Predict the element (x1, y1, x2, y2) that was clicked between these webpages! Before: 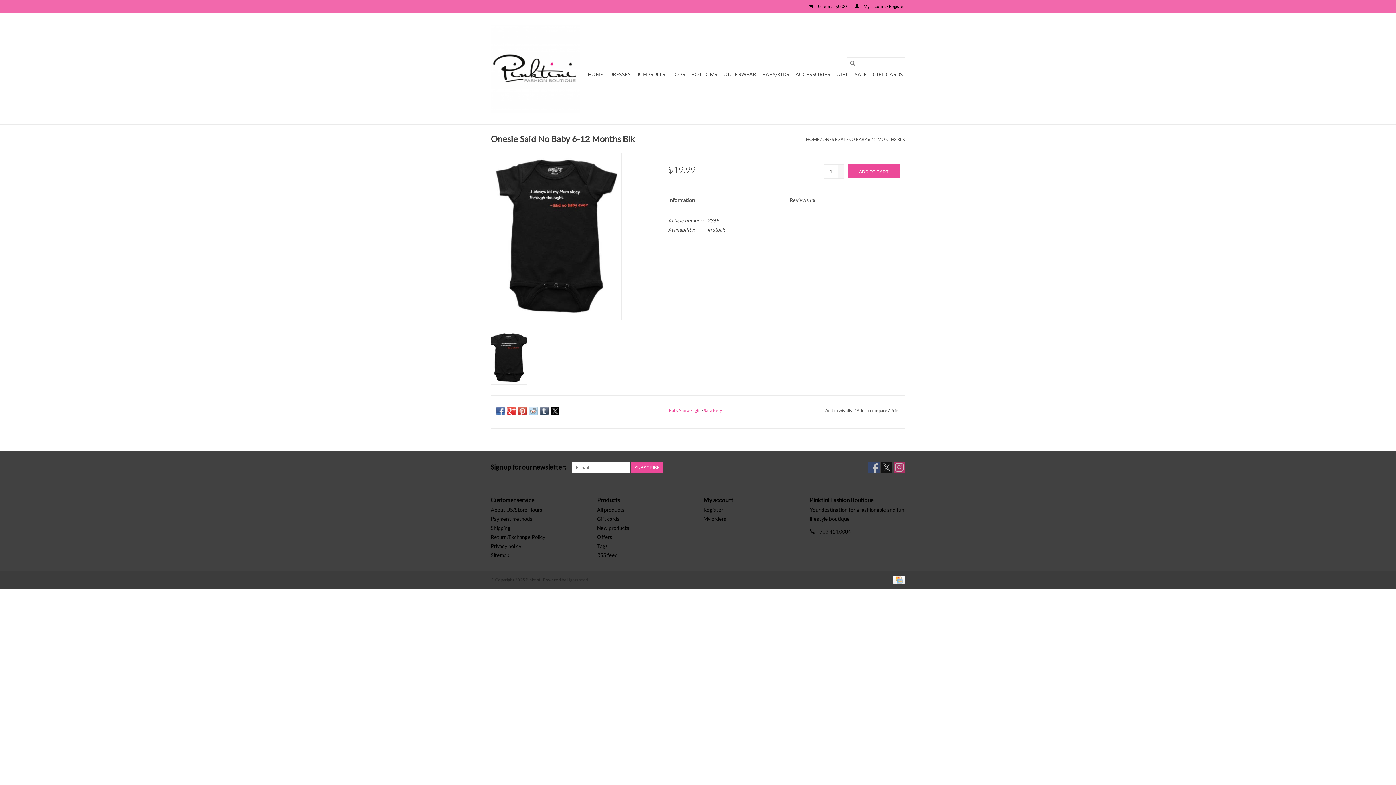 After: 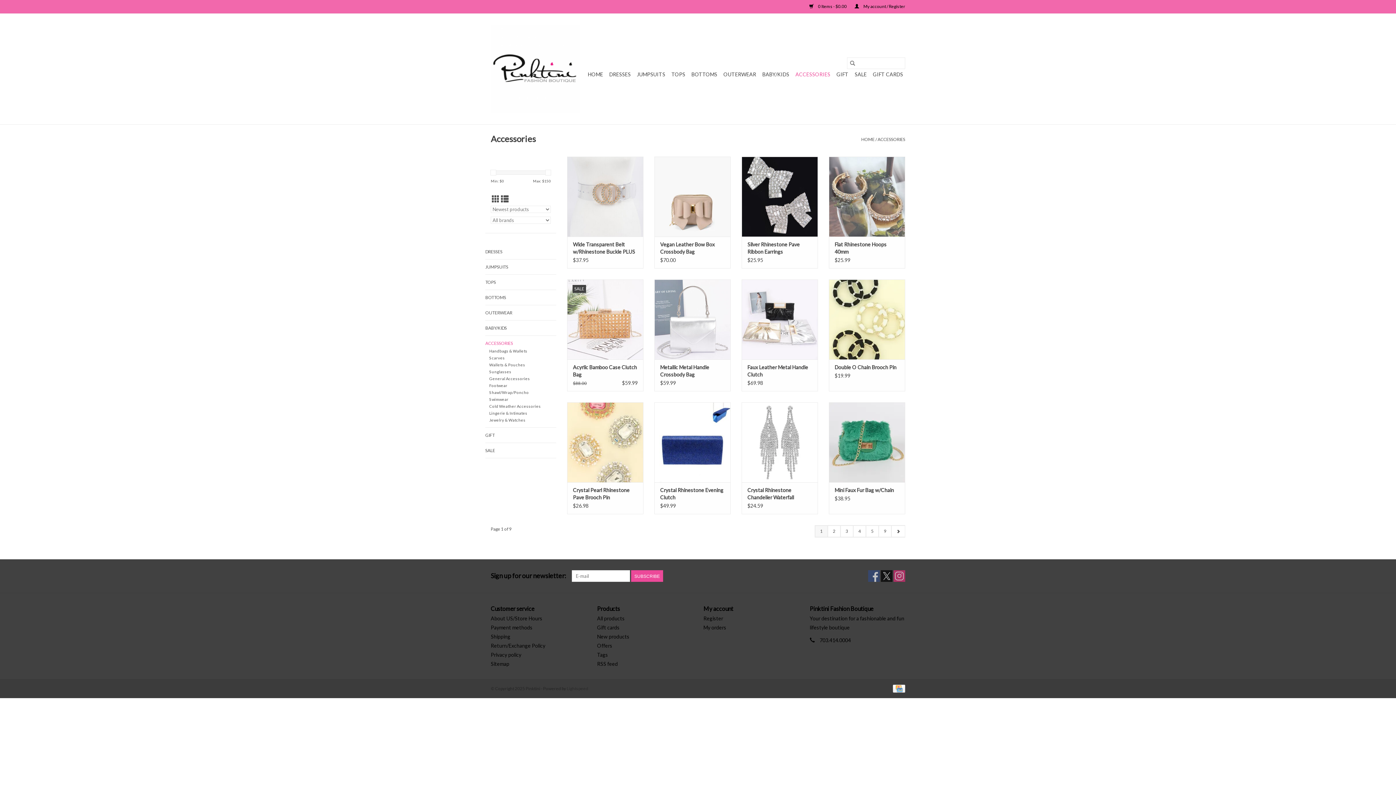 Action: label: ACCESSORIES bbox: (793, 68, 832, 80)